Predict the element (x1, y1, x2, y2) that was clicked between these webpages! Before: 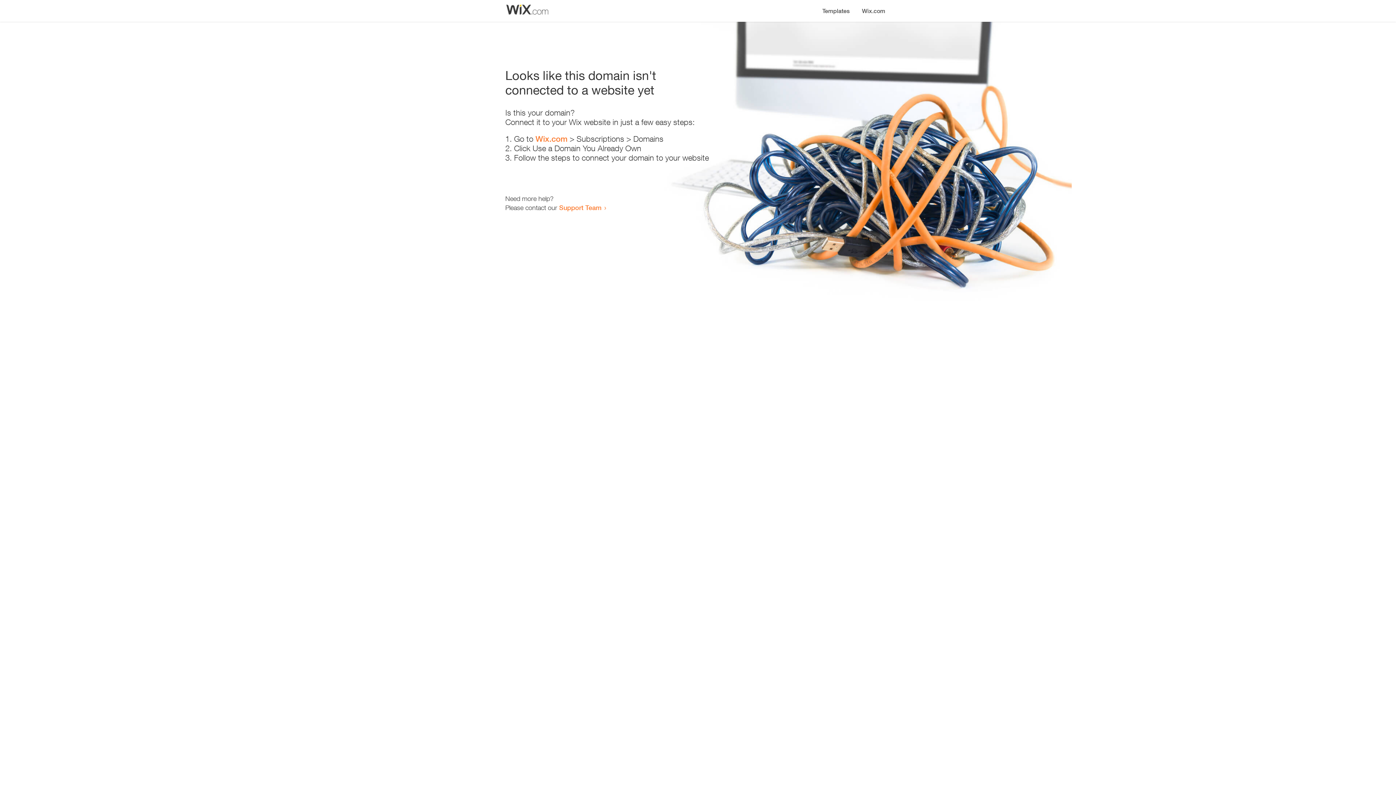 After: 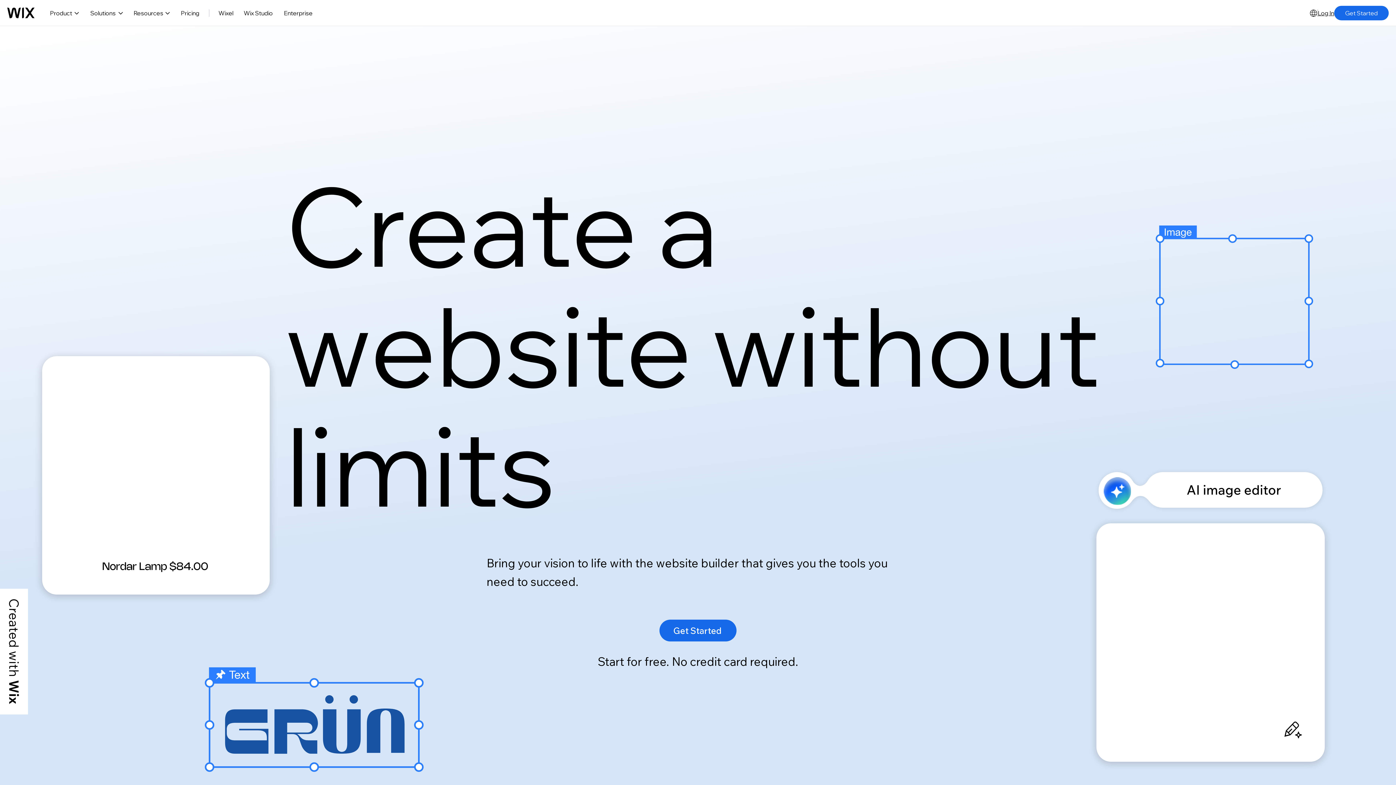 Action: bbox: (856, 0, 890, 14) label: Wix.com